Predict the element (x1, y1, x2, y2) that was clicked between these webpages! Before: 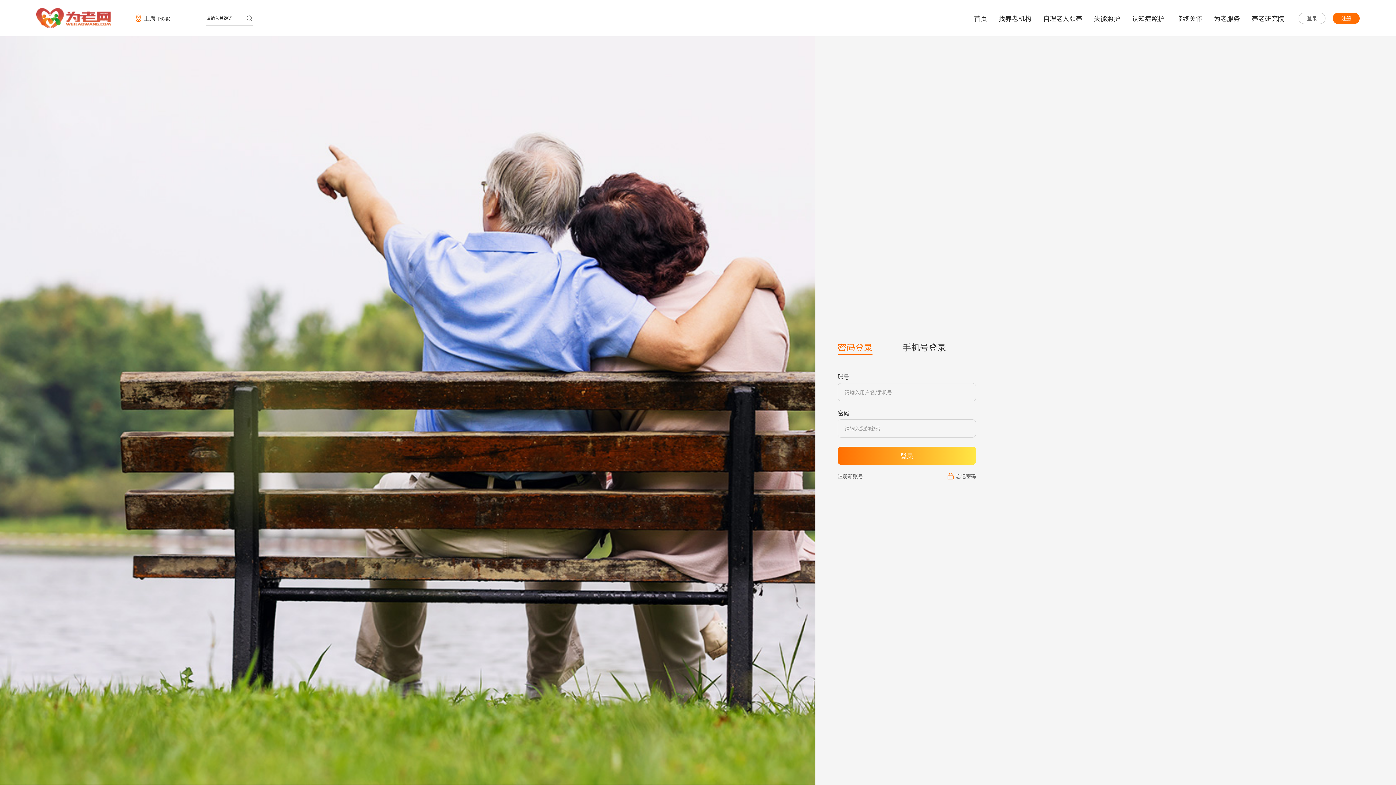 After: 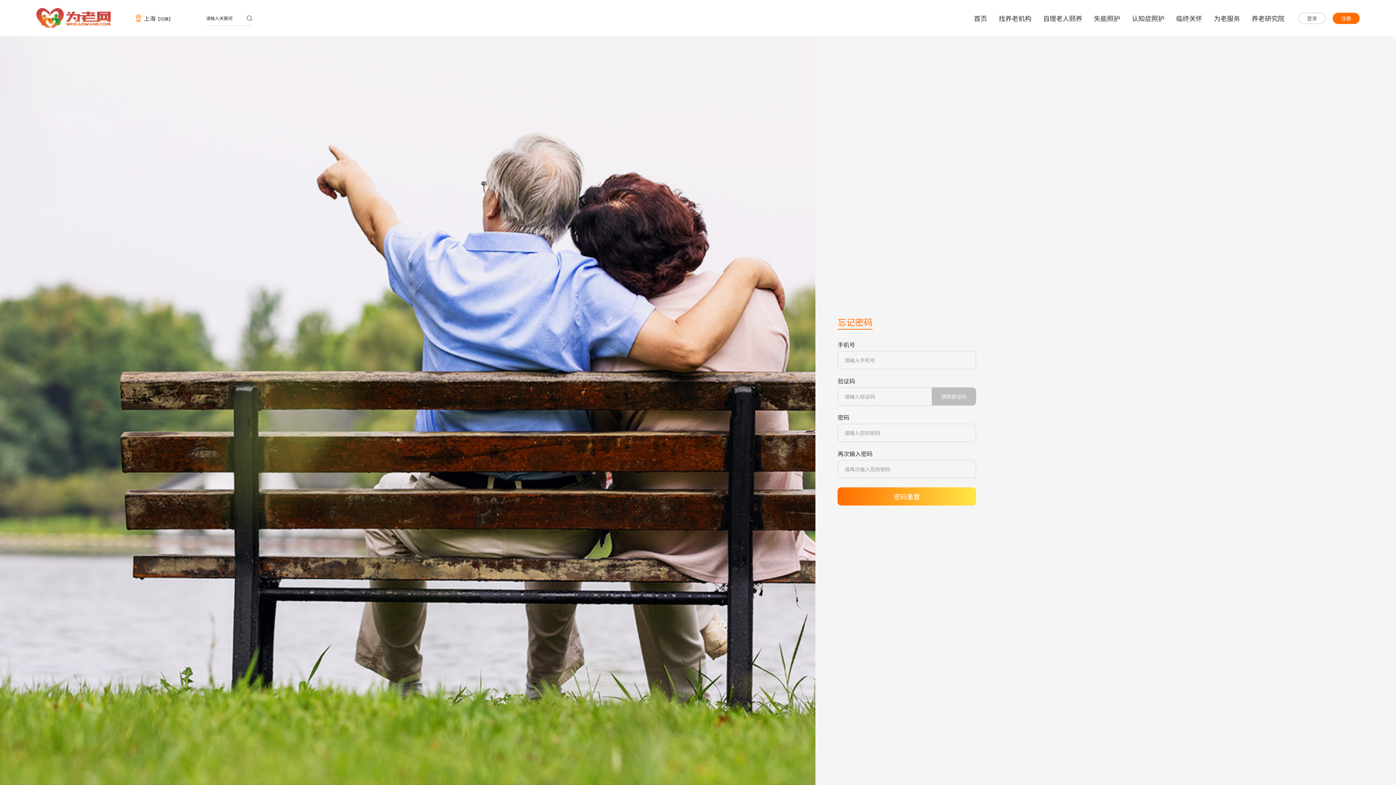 Action: bbox: (947, 472, 976, 480) label: 忘记密码